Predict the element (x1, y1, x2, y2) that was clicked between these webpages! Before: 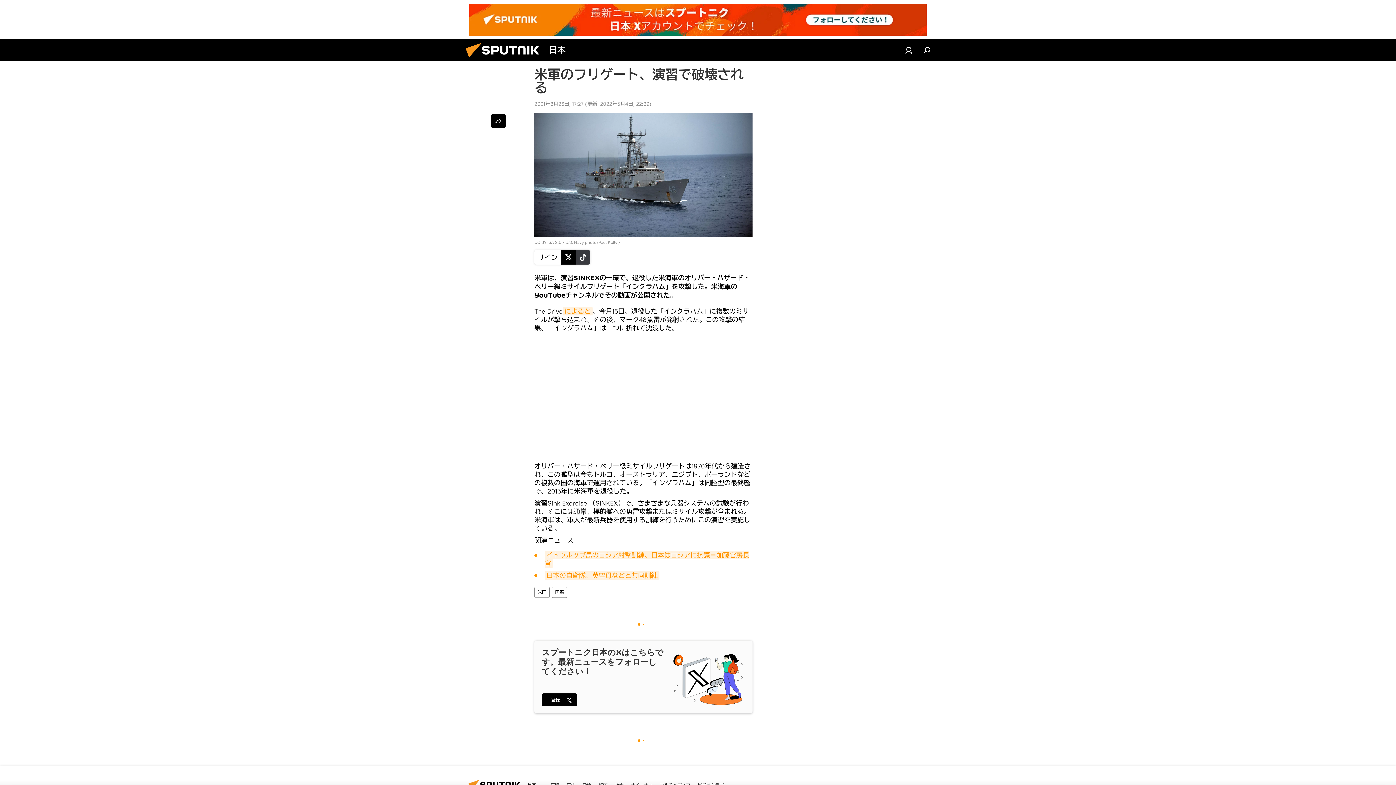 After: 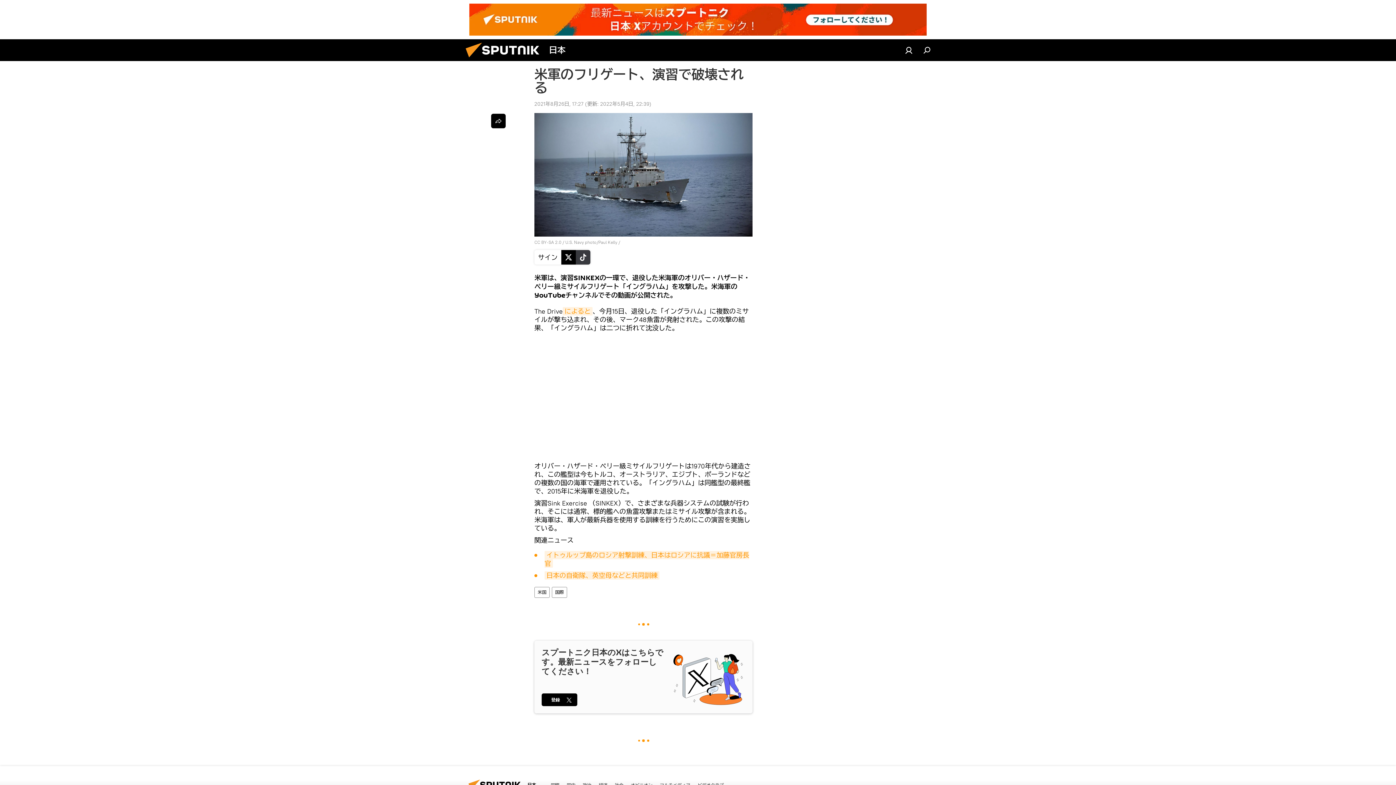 Action: bbox: (469, 3, 926, 35)